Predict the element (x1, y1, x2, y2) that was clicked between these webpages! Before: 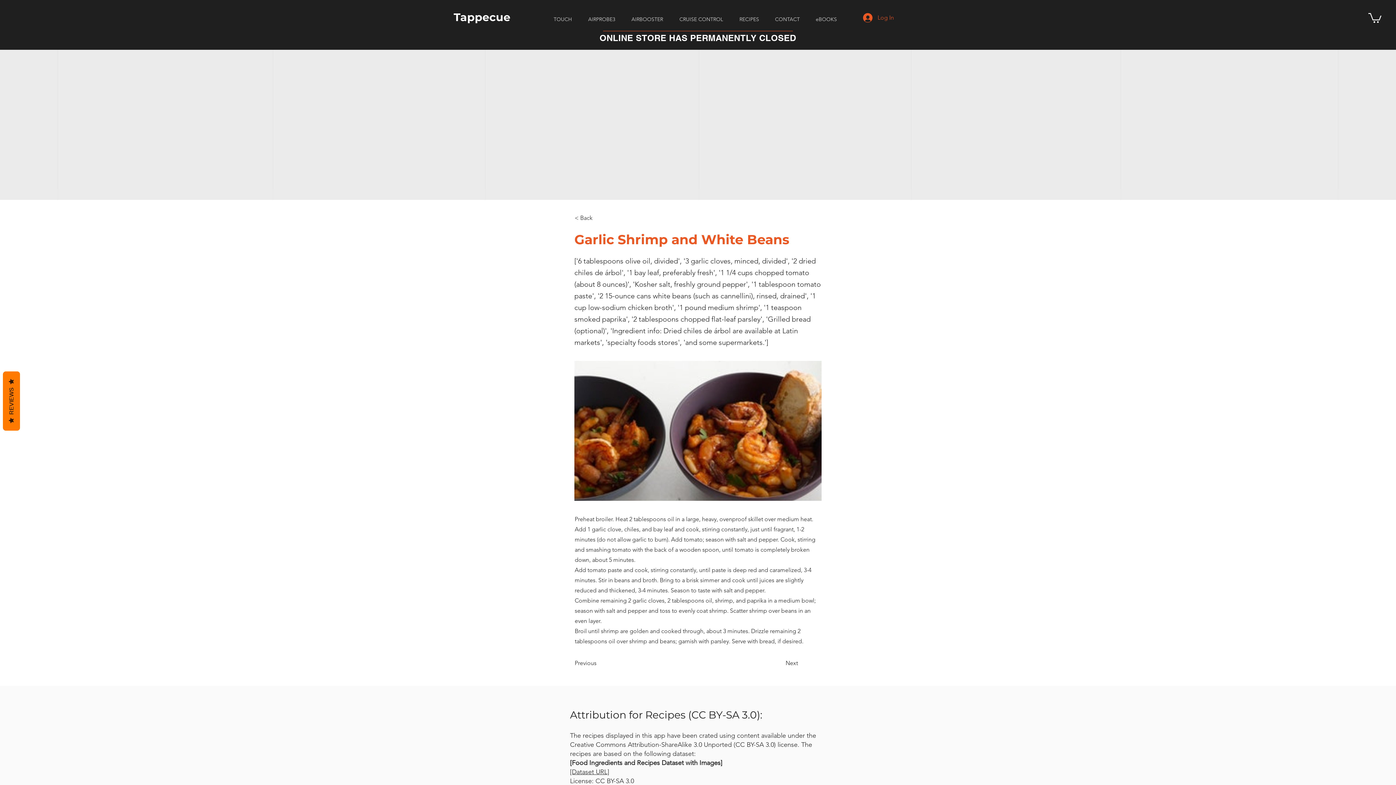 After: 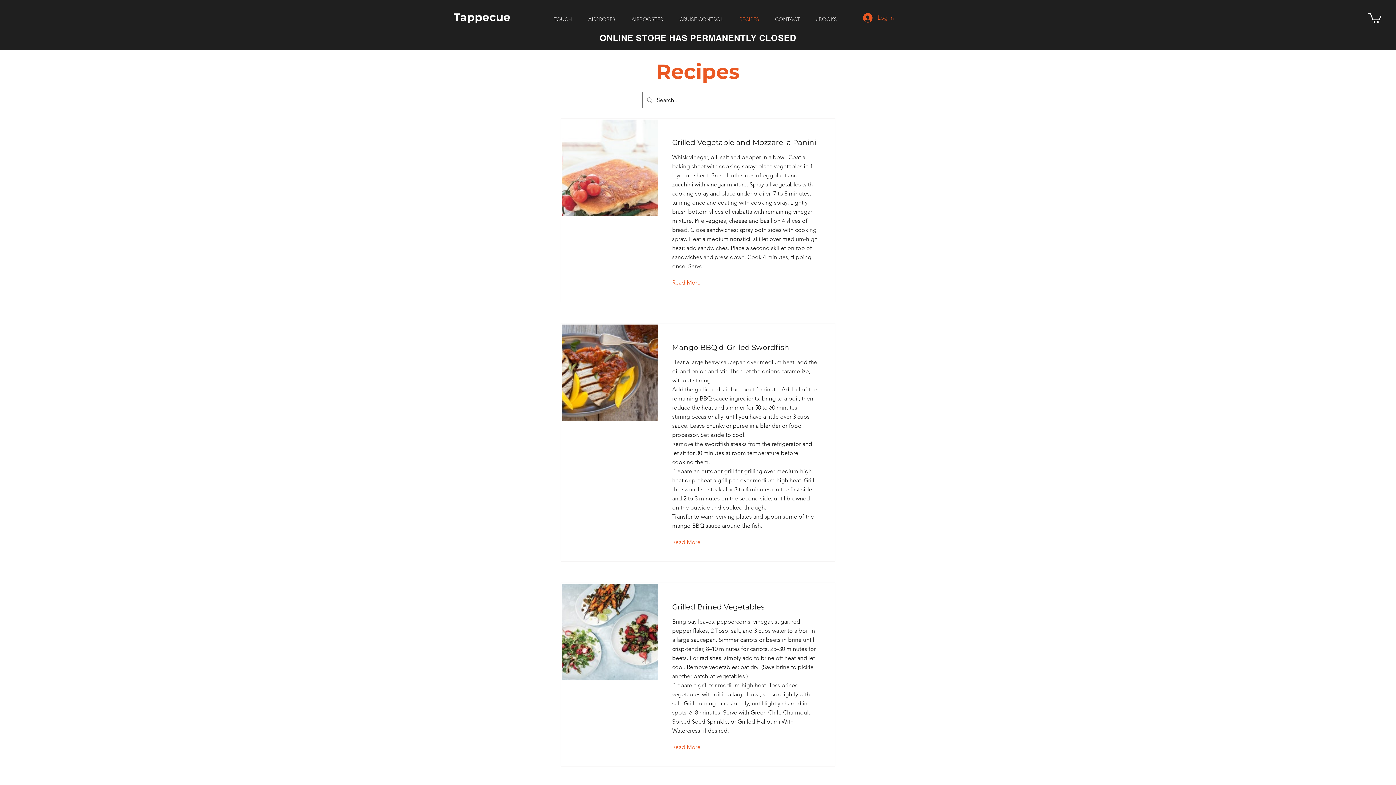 Action: bbox: (574, 210, 622, 225) label: < Back